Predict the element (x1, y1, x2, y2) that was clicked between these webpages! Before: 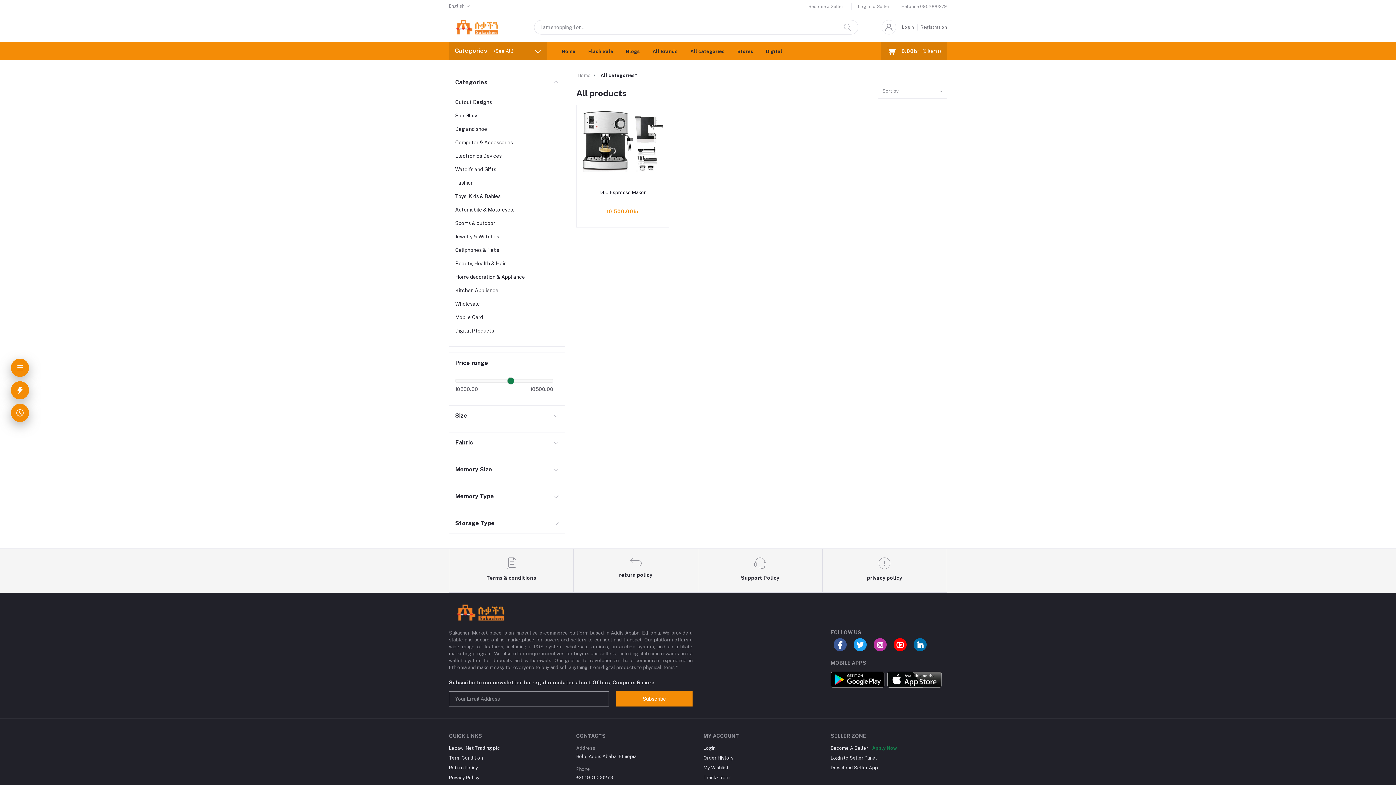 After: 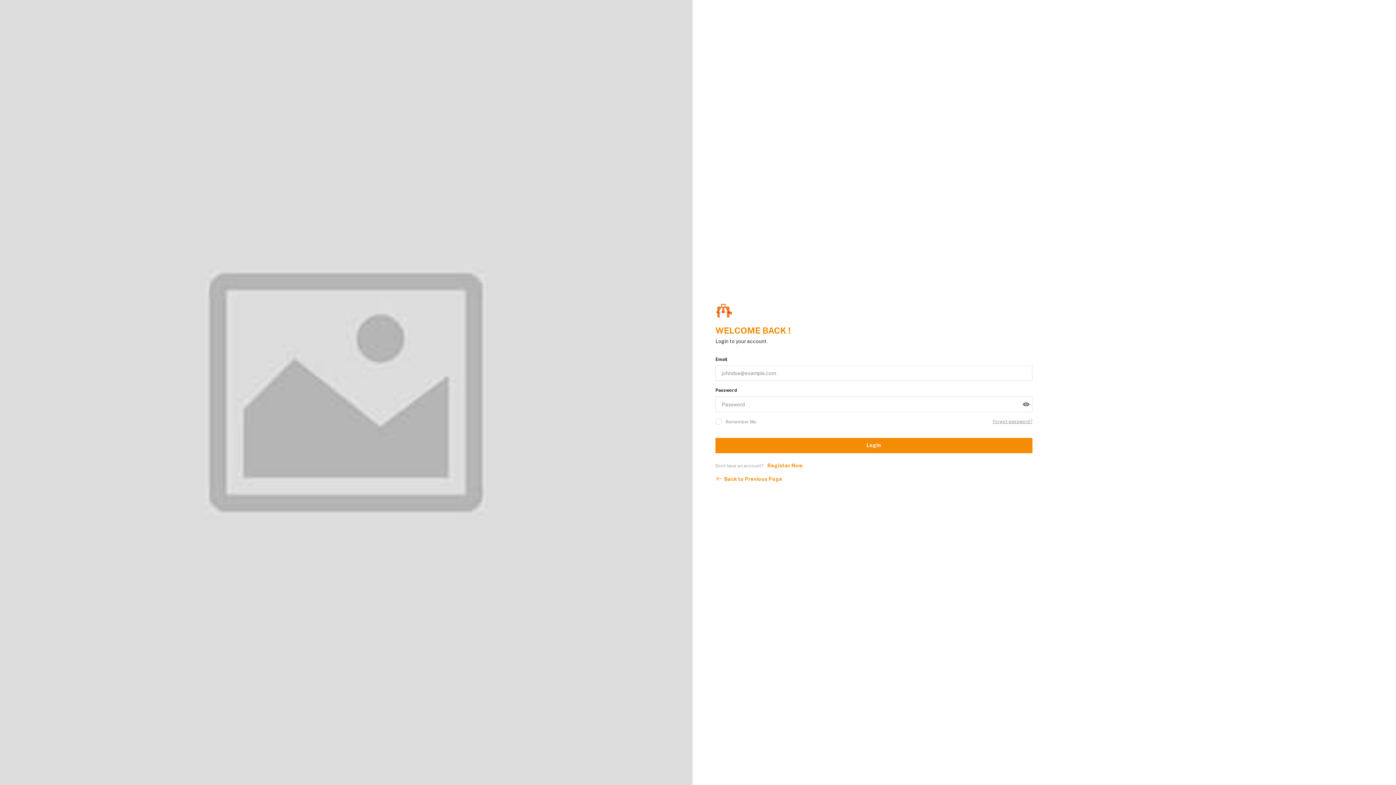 Action: bbox: (703, 765, 728, 770) label: My Wishlist